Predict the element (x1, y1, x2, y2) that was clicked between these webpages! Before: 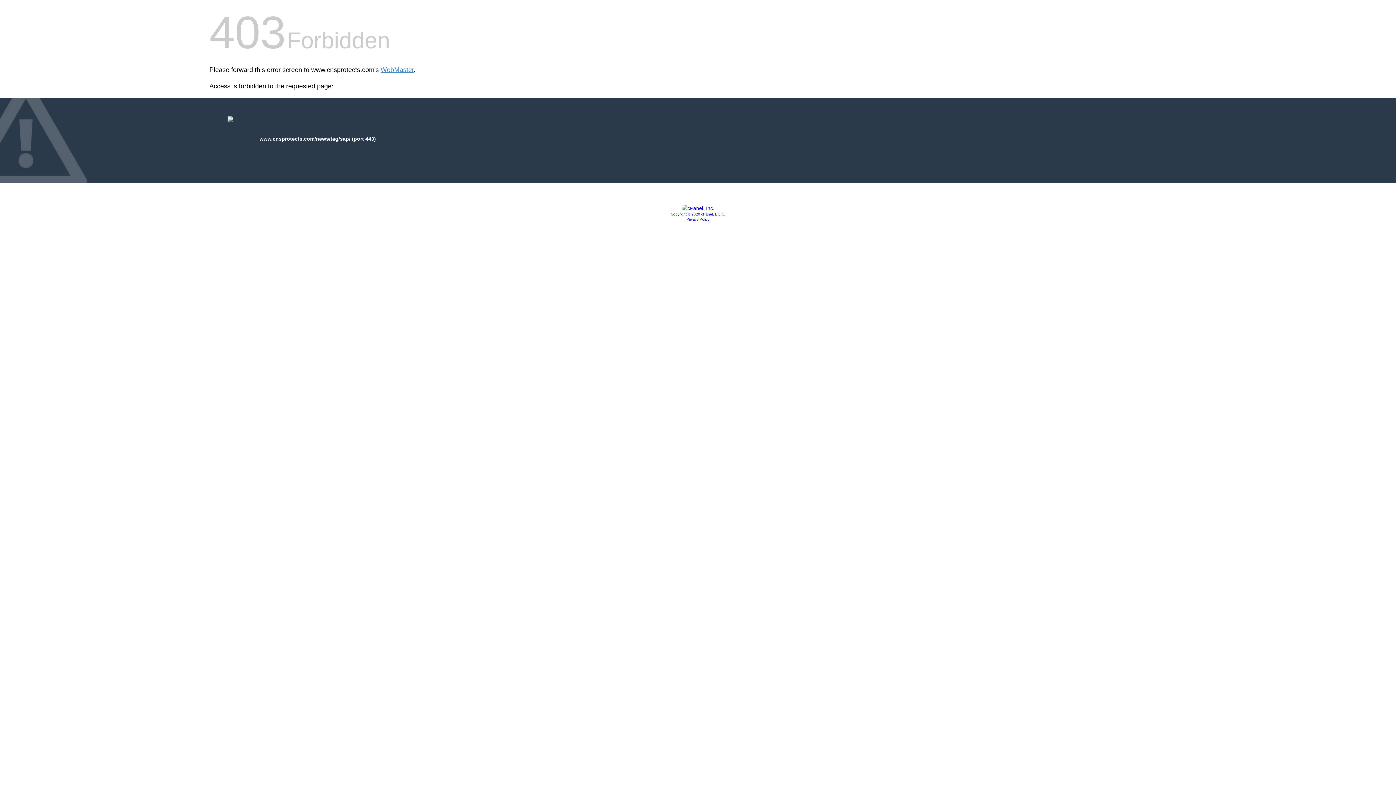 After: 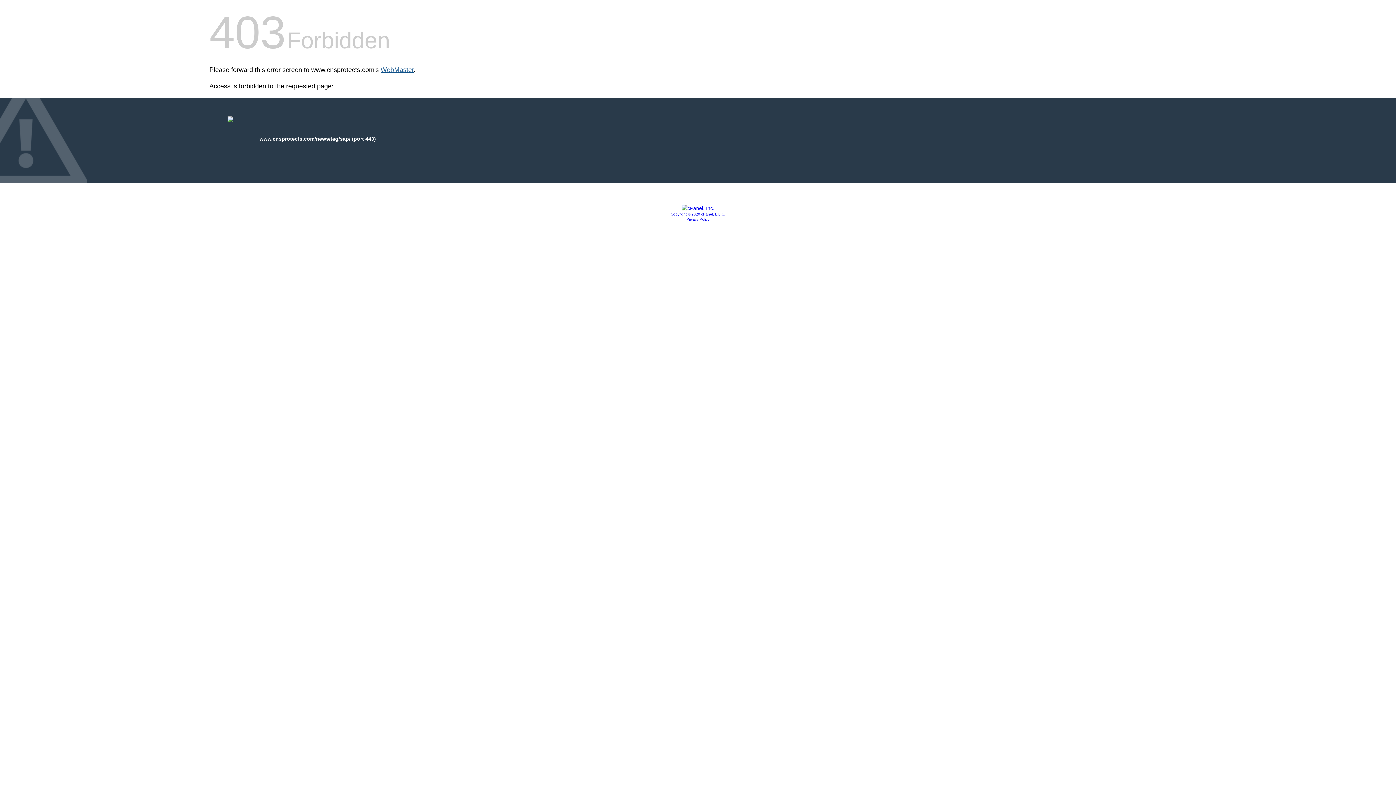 Action: label: WebMaster bbox: (380, 66, 413, 73)